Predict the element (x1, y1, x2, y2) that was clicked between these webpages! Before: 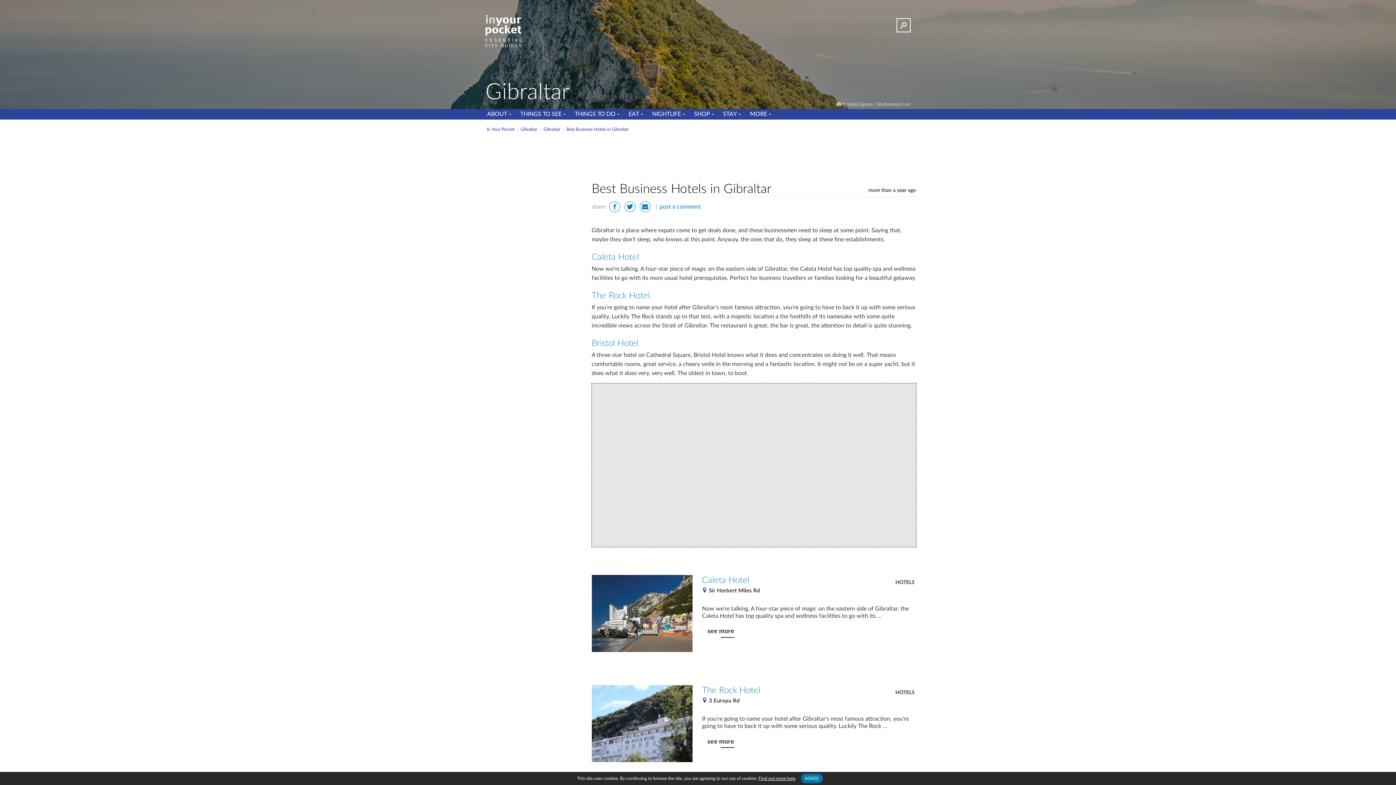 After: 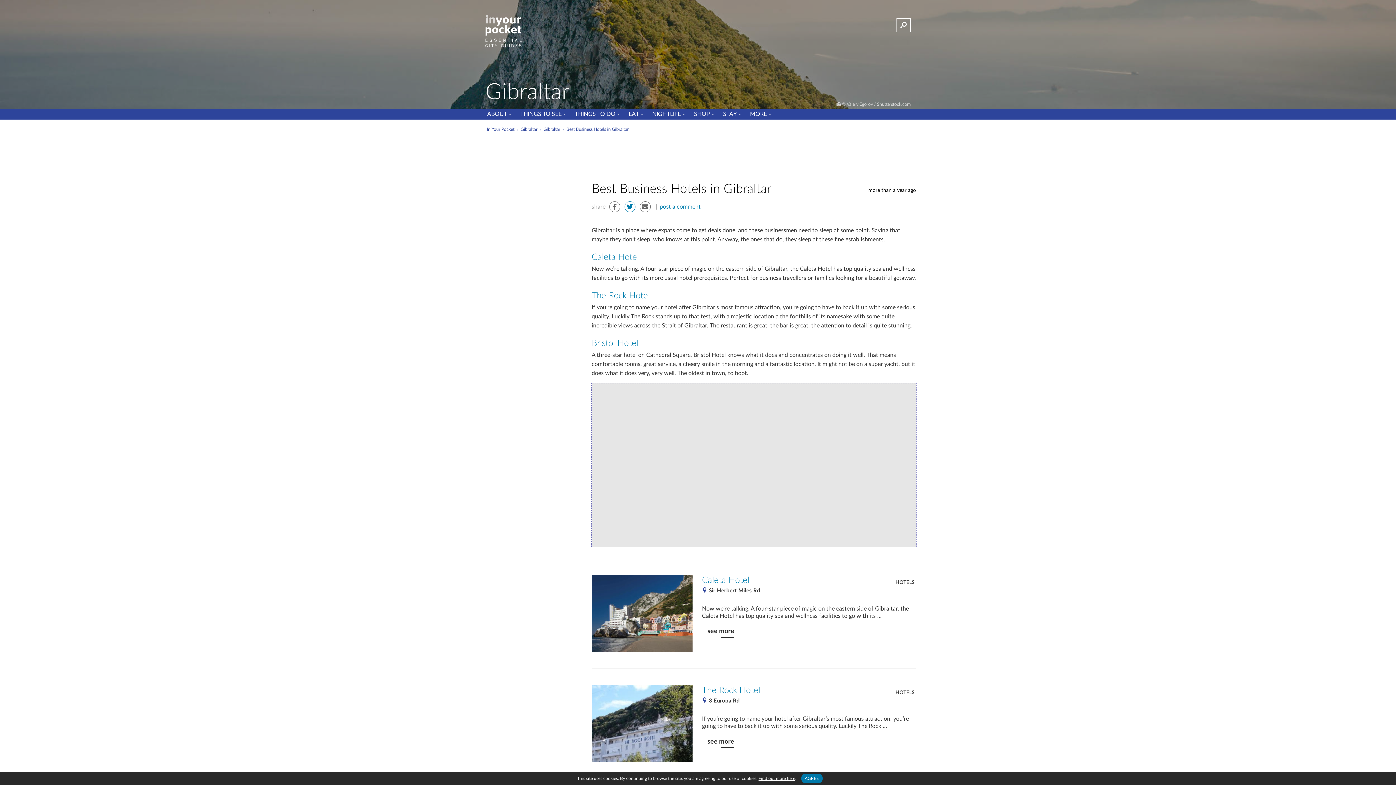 Action: bbox: (624, 201, 635, 212)